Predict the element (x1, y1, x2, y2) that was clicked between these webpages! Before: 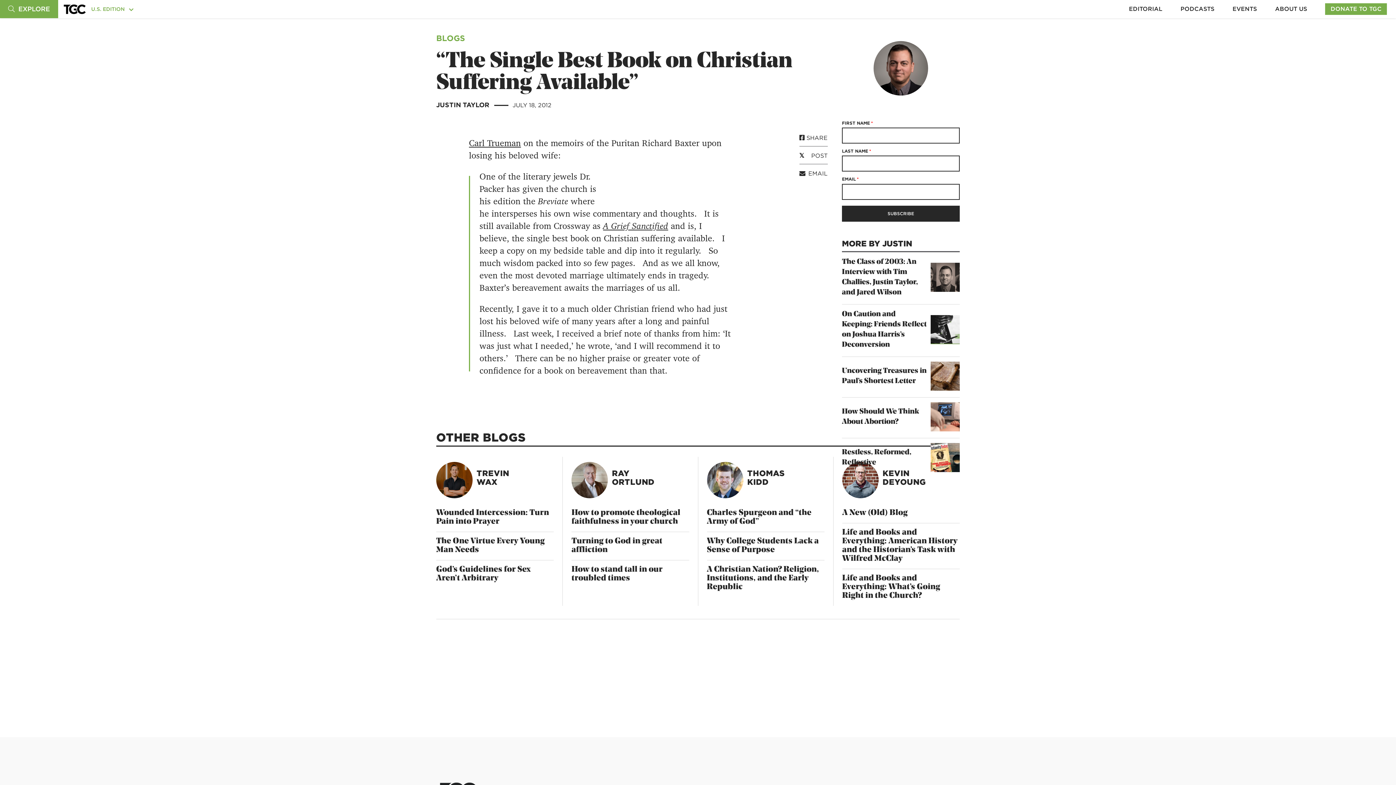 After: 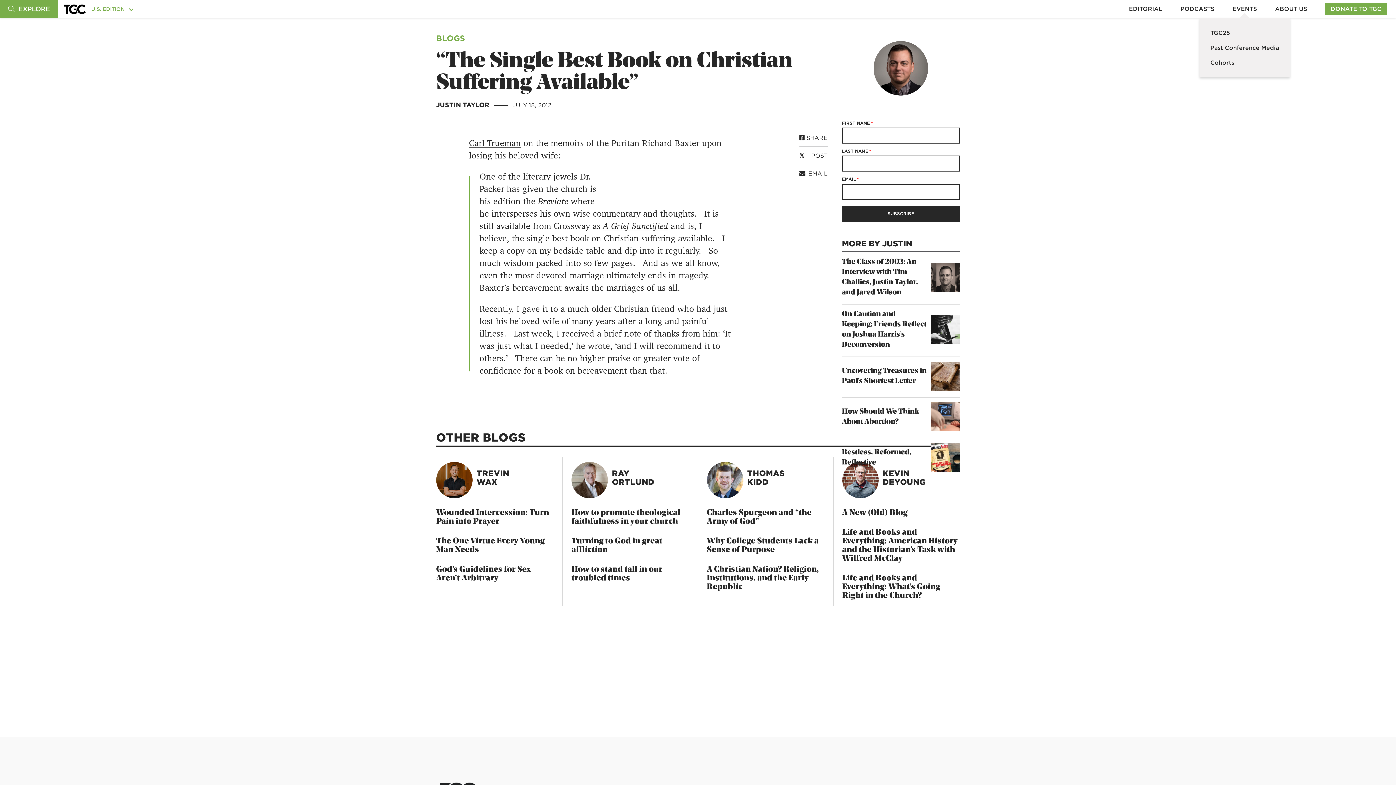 Action: bbox: (1232, 5, 1257, 12) label: EVENTS